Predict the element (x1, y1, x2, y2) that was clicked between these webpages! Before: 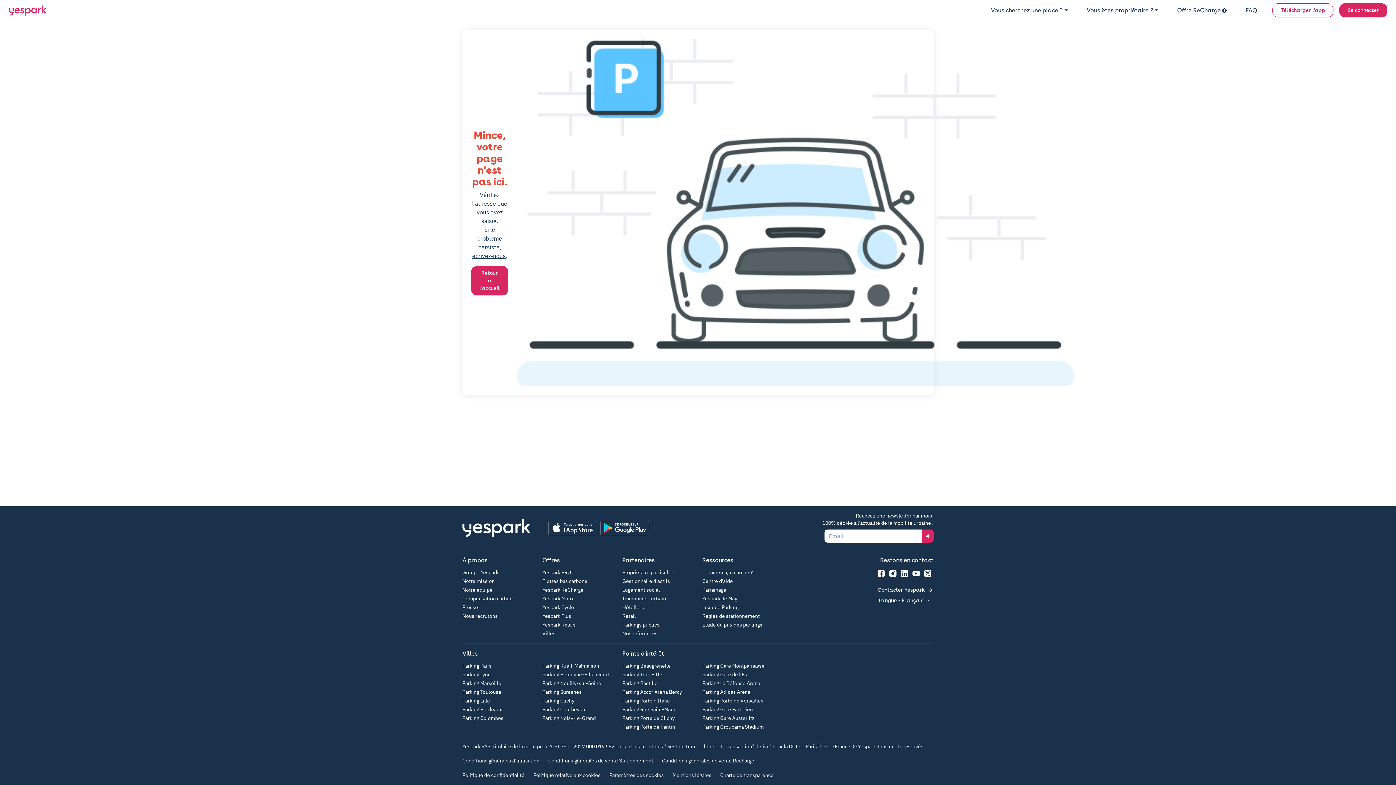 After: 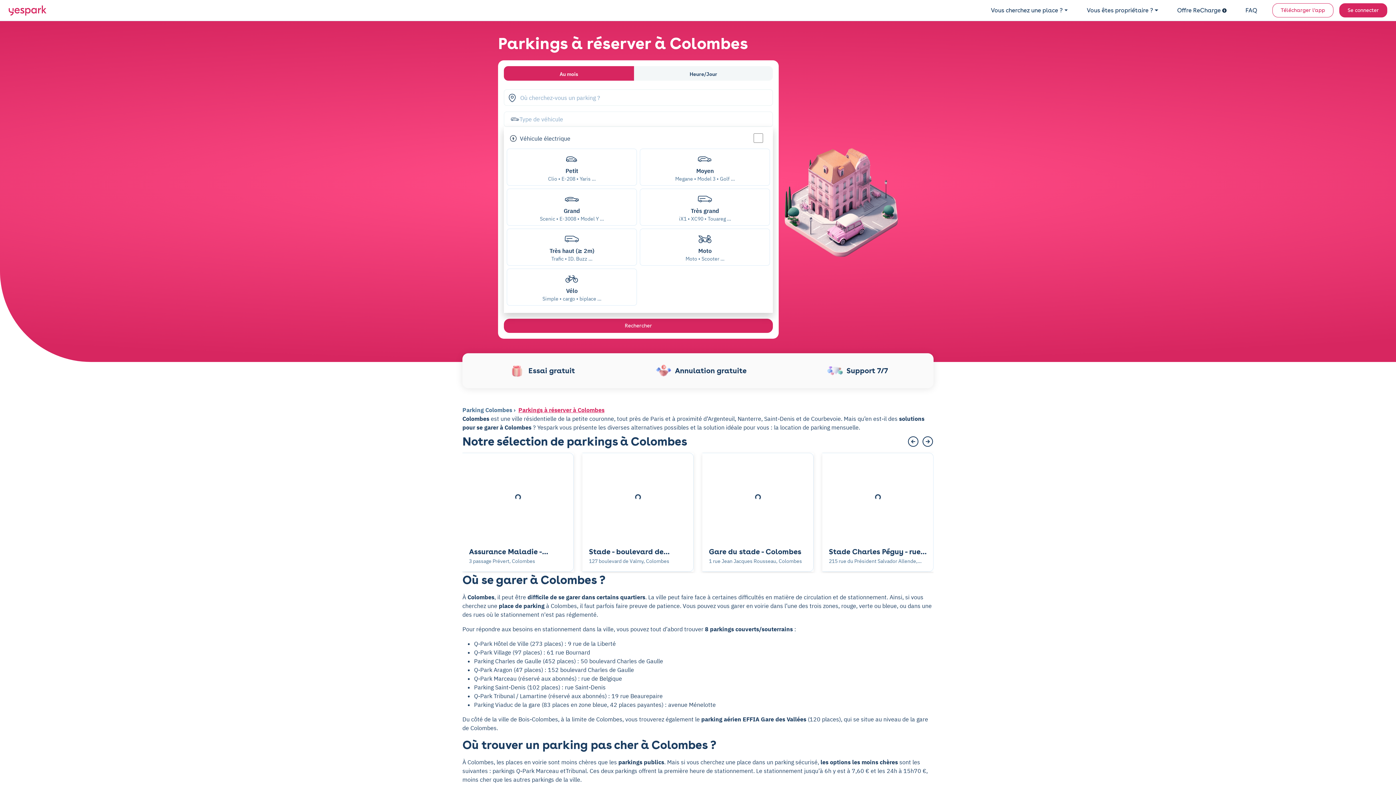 Action: label: Parking Colombes bbox: (462, 715, 503, 721)